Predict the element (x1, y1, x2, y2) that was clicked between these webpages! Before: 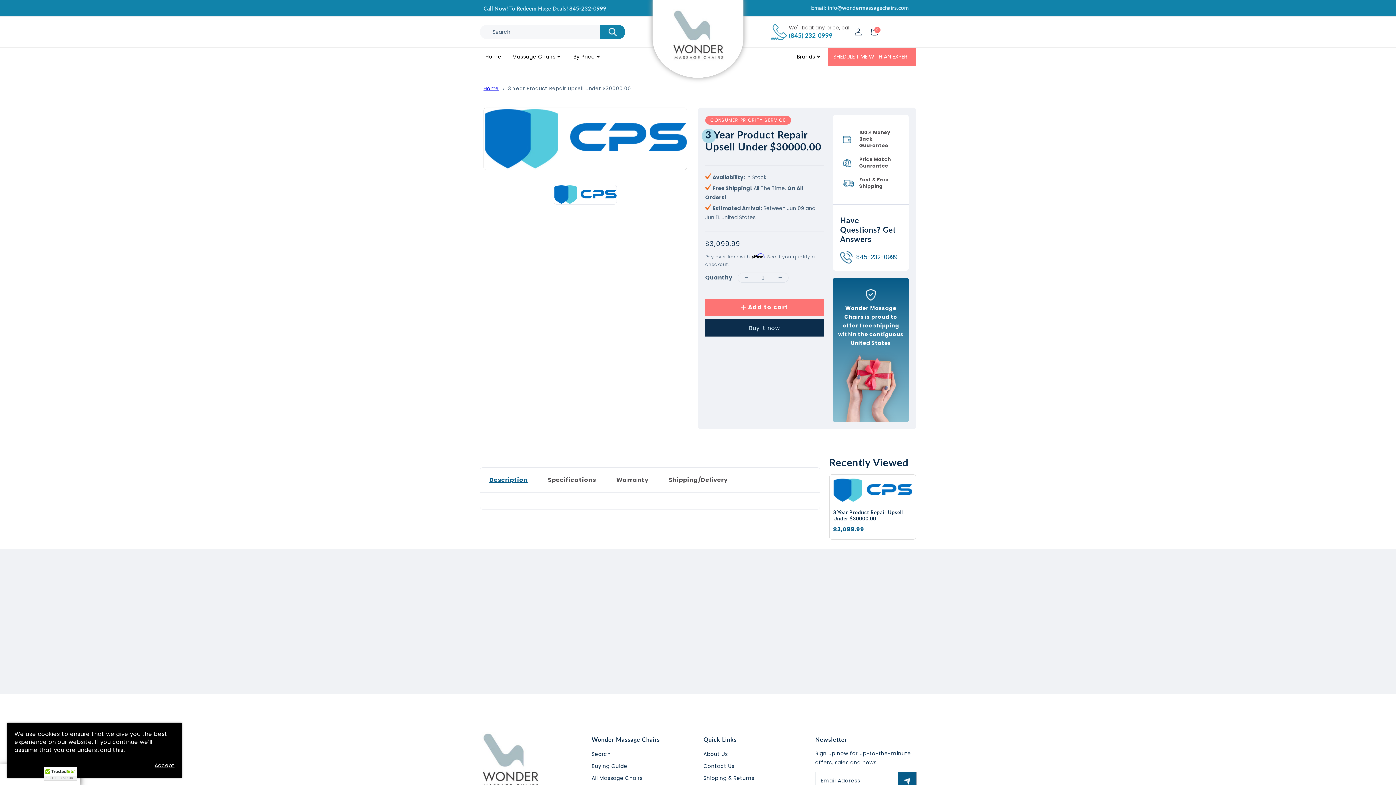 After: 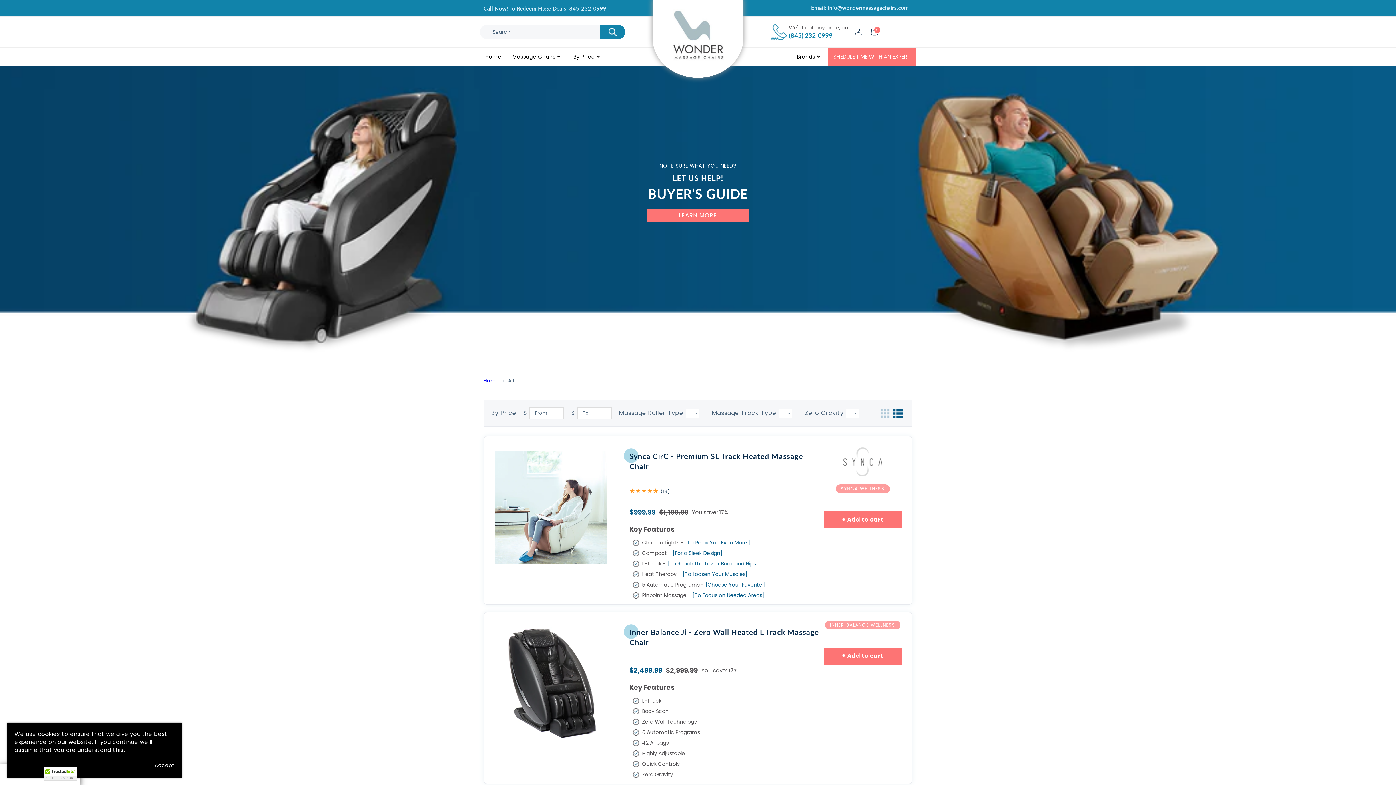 Action: bbox: (512, 52, 555, 61) label: Massage Chairs